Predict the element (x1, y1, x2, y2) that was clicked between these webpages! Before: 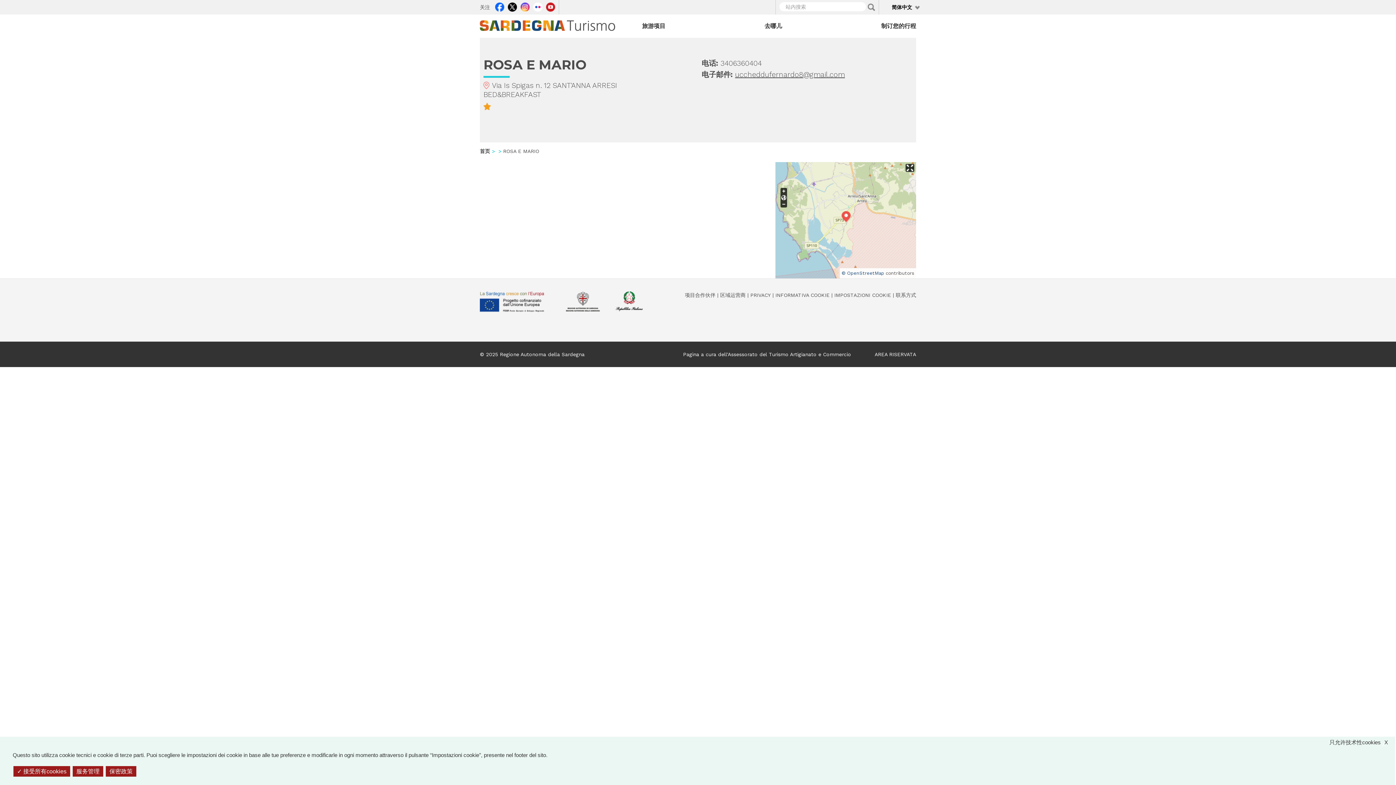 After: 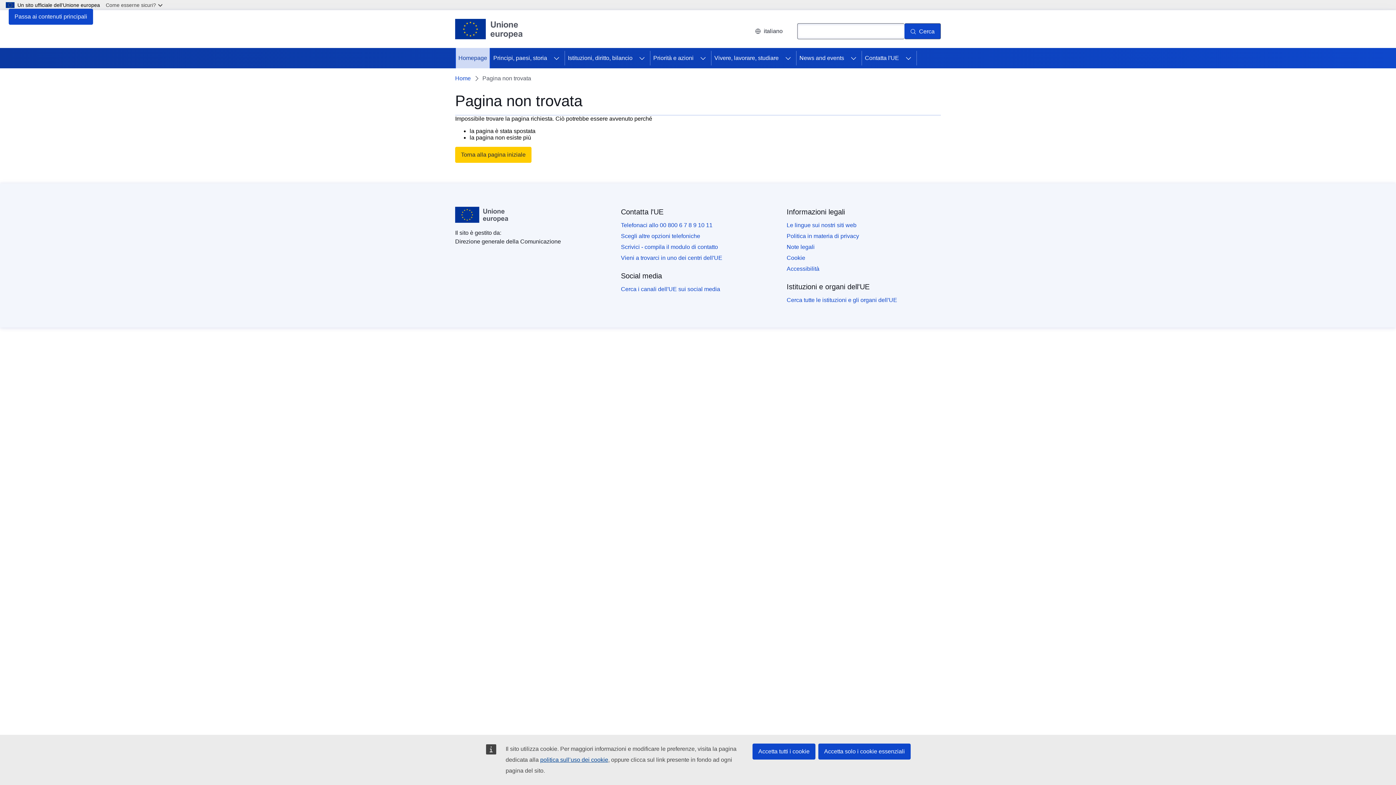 Action: bbox: (480, 297, 544, 305)